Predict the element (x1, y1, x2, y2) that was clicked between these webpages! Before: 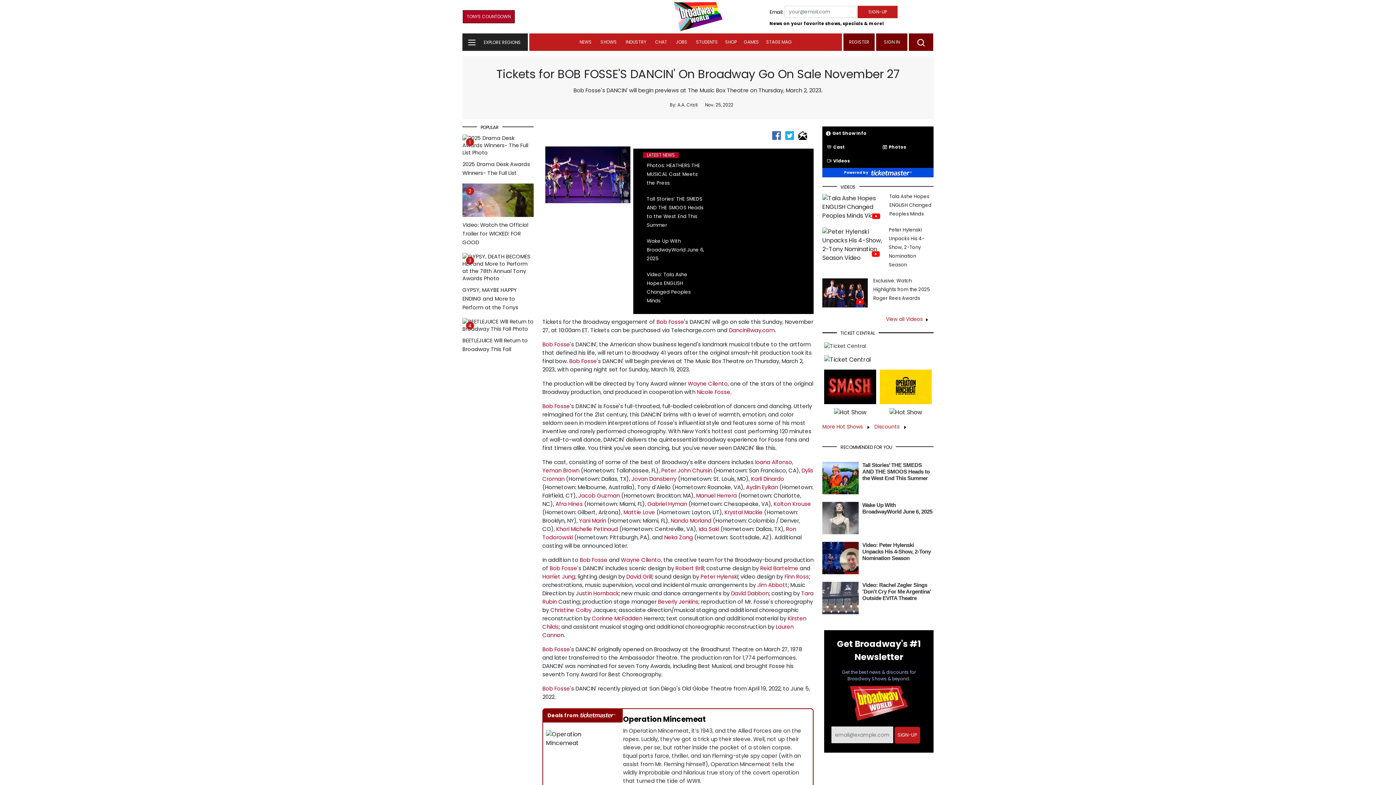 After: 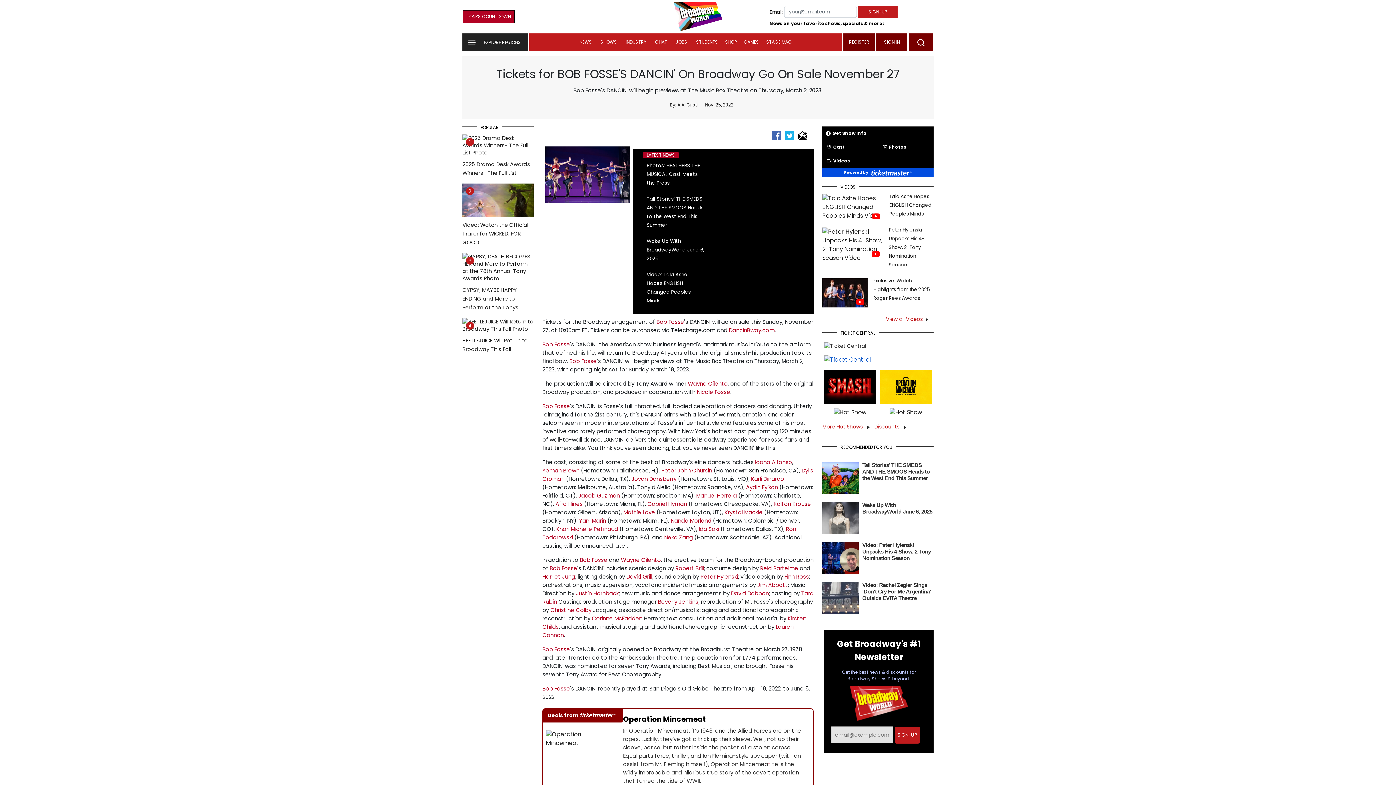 Action: bbox: (824, 356, 871, 364)